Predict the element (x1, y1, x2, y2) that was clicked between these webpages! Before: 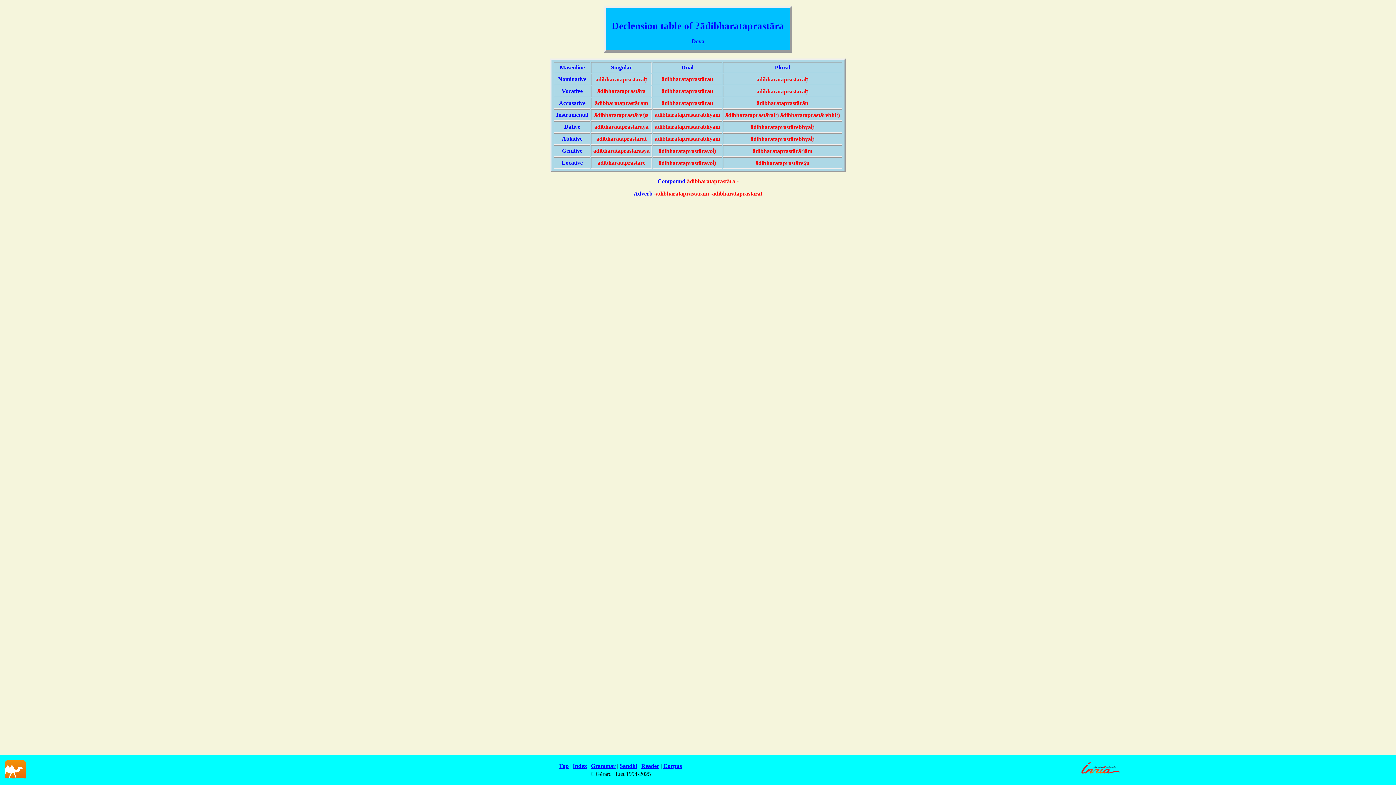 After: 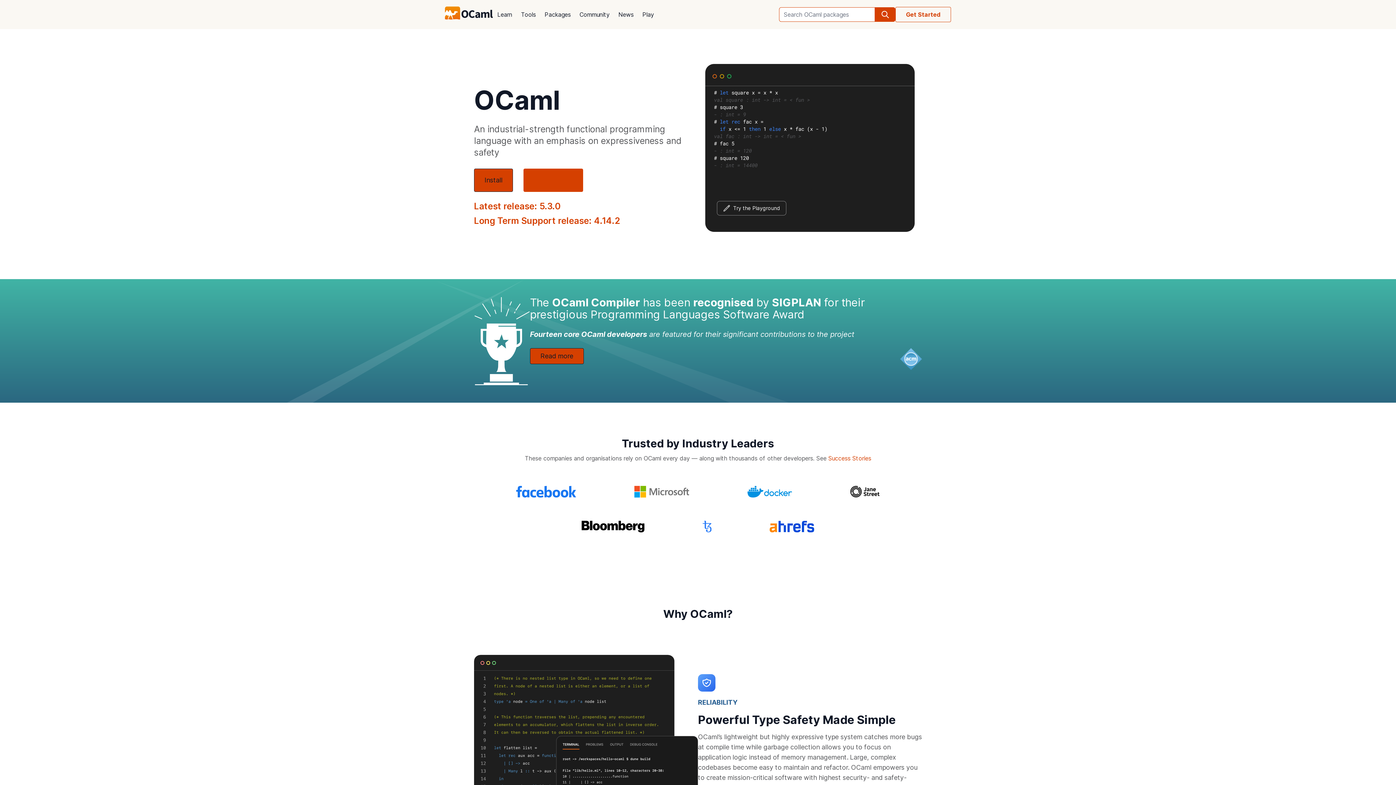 Action: bbox: (5, 773, 25, 780)